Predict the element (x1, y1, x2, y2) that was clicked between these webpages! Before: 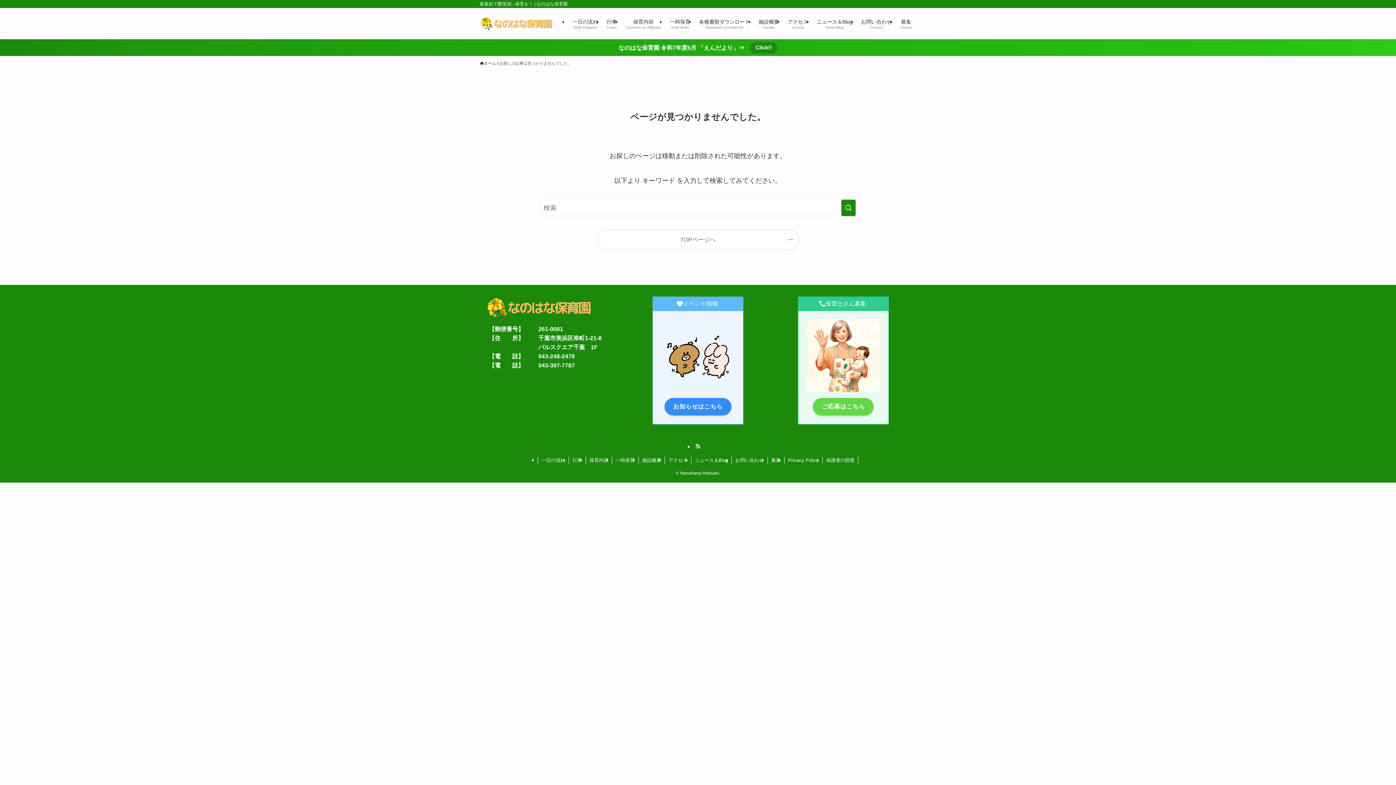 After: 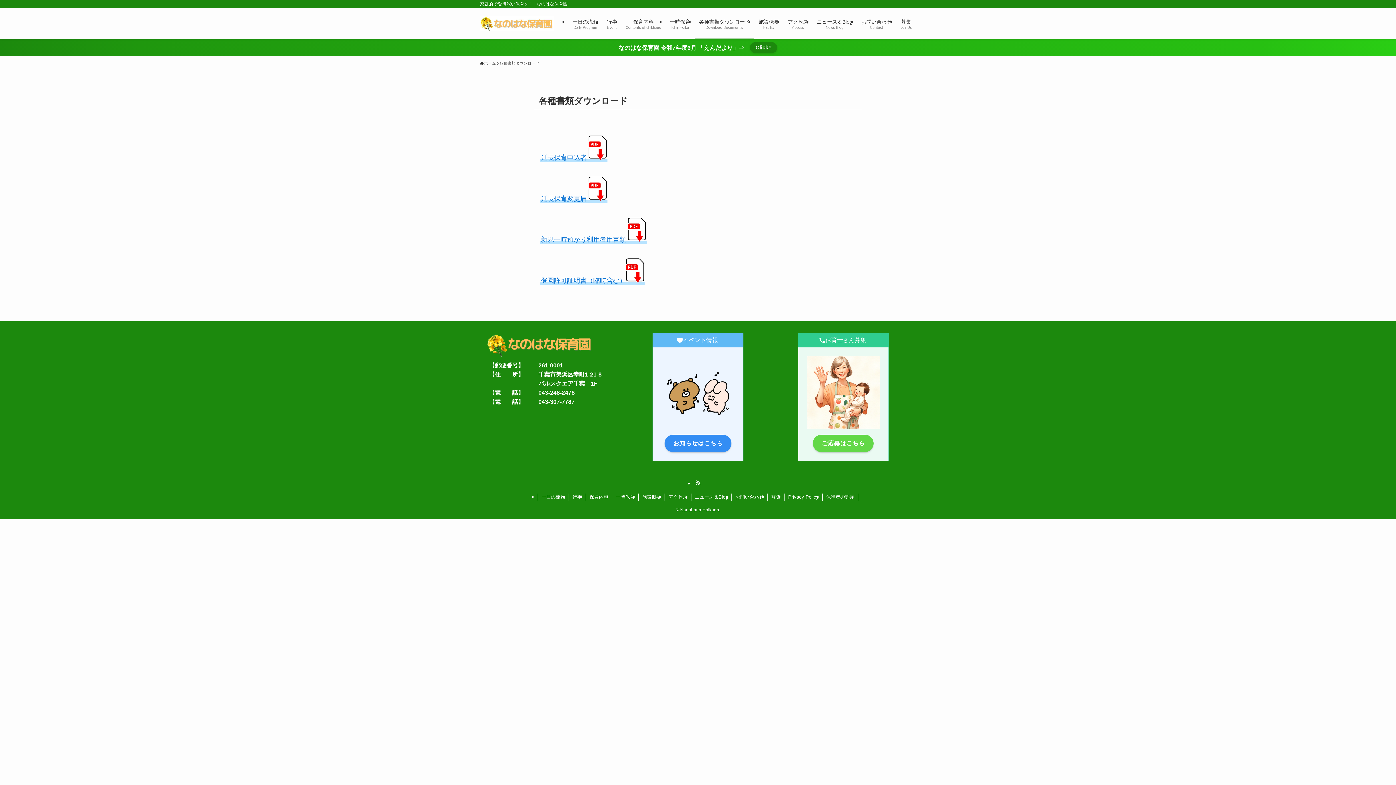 Action: bbox: (694, 8, 754, 39) label: 各種書類ダウンロード
Download Documents/